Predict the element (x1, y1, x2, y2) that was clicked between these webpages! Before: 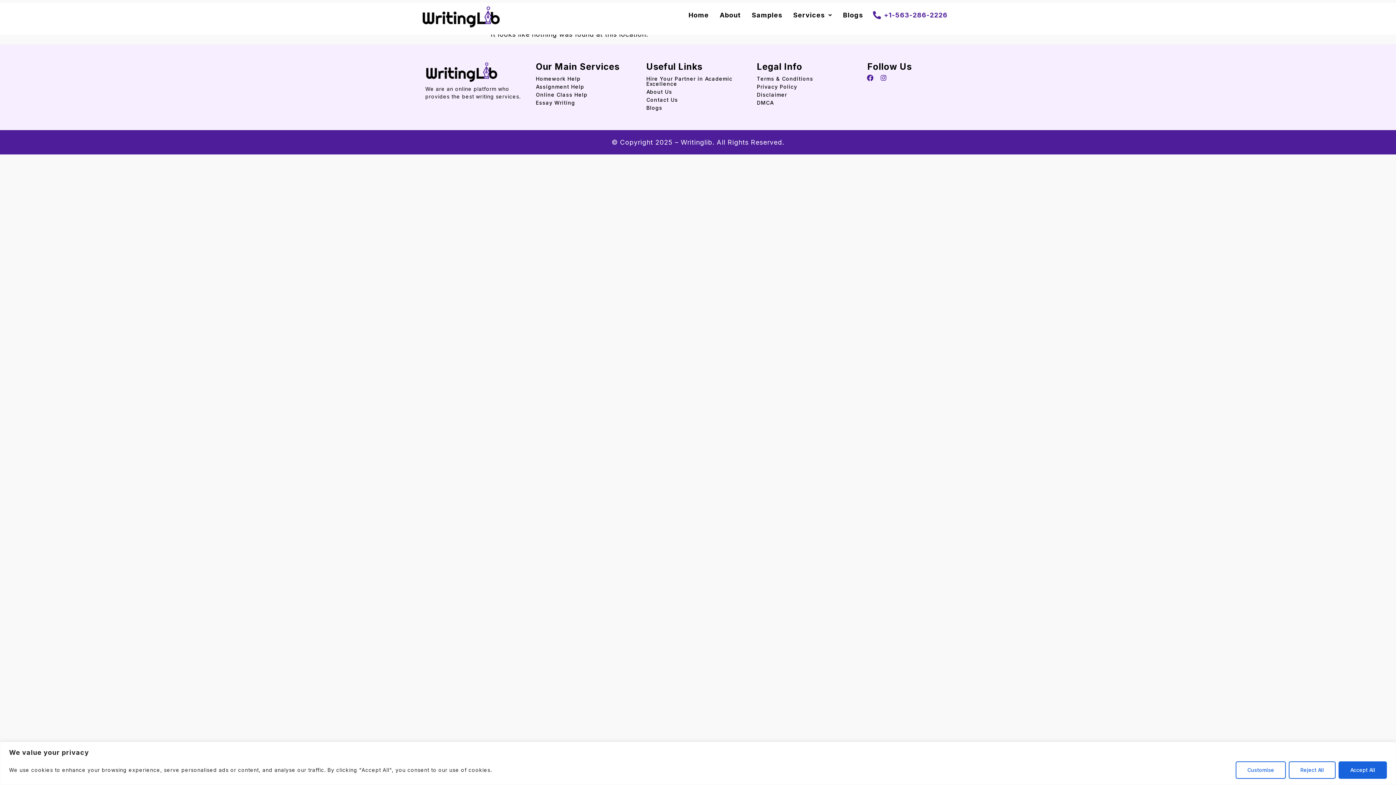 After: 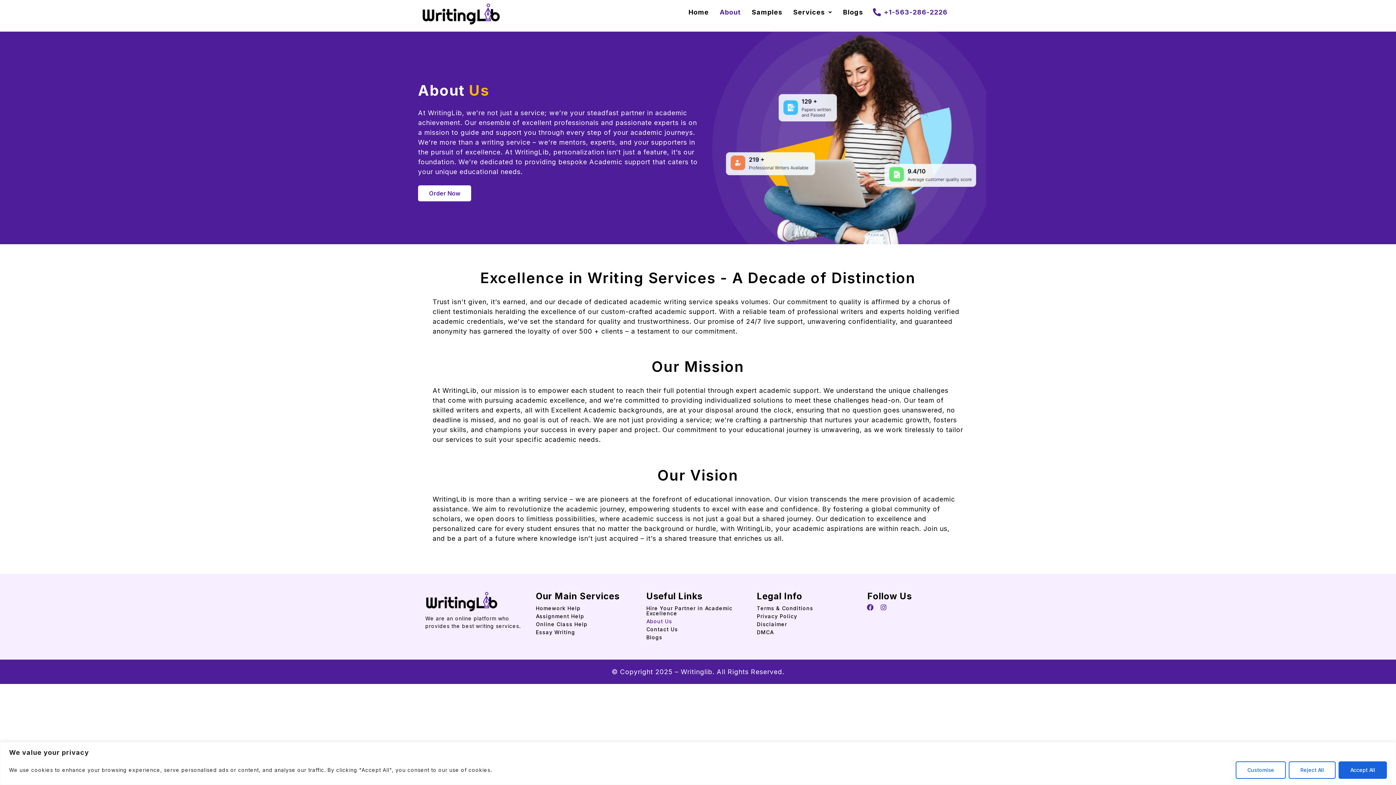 Action: label: About Us bbox: (641, 88, 749, 96)